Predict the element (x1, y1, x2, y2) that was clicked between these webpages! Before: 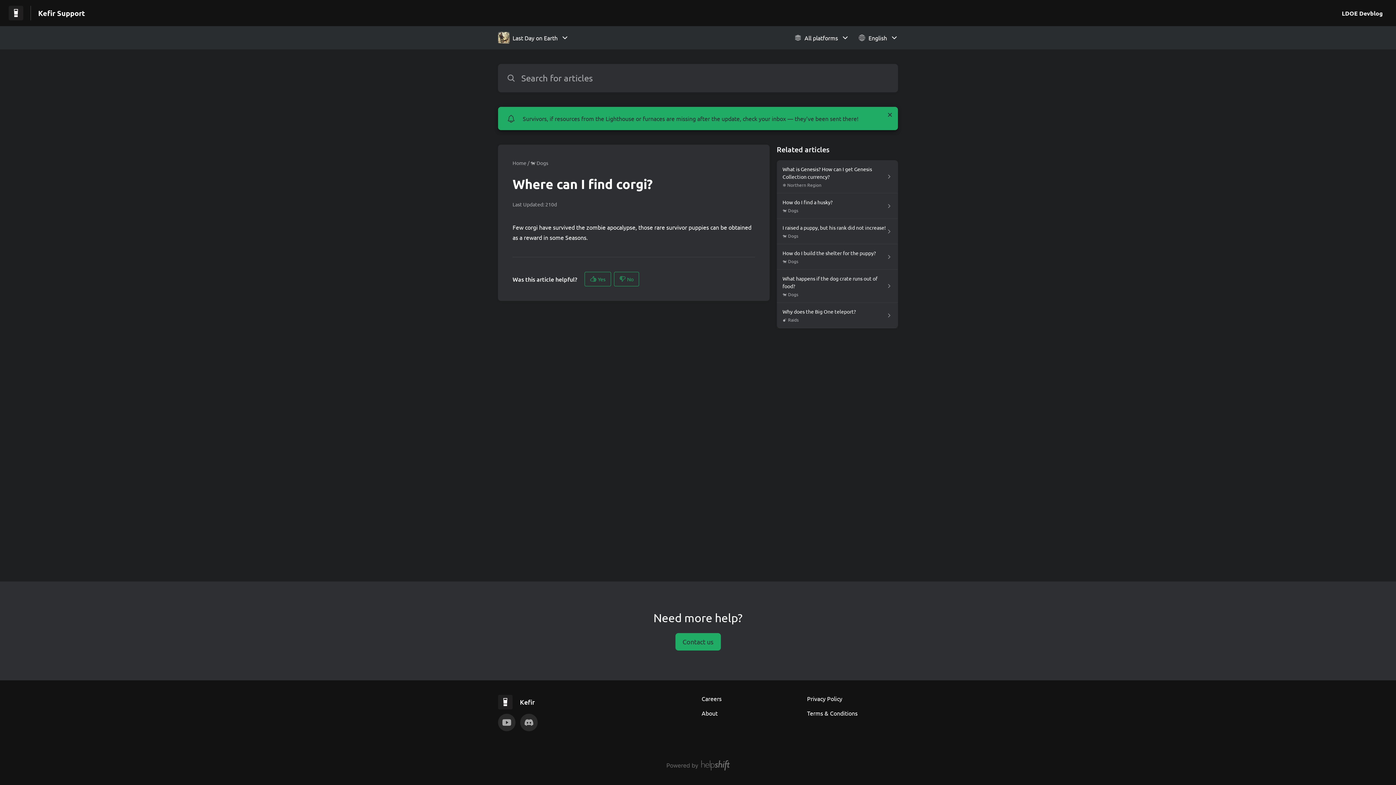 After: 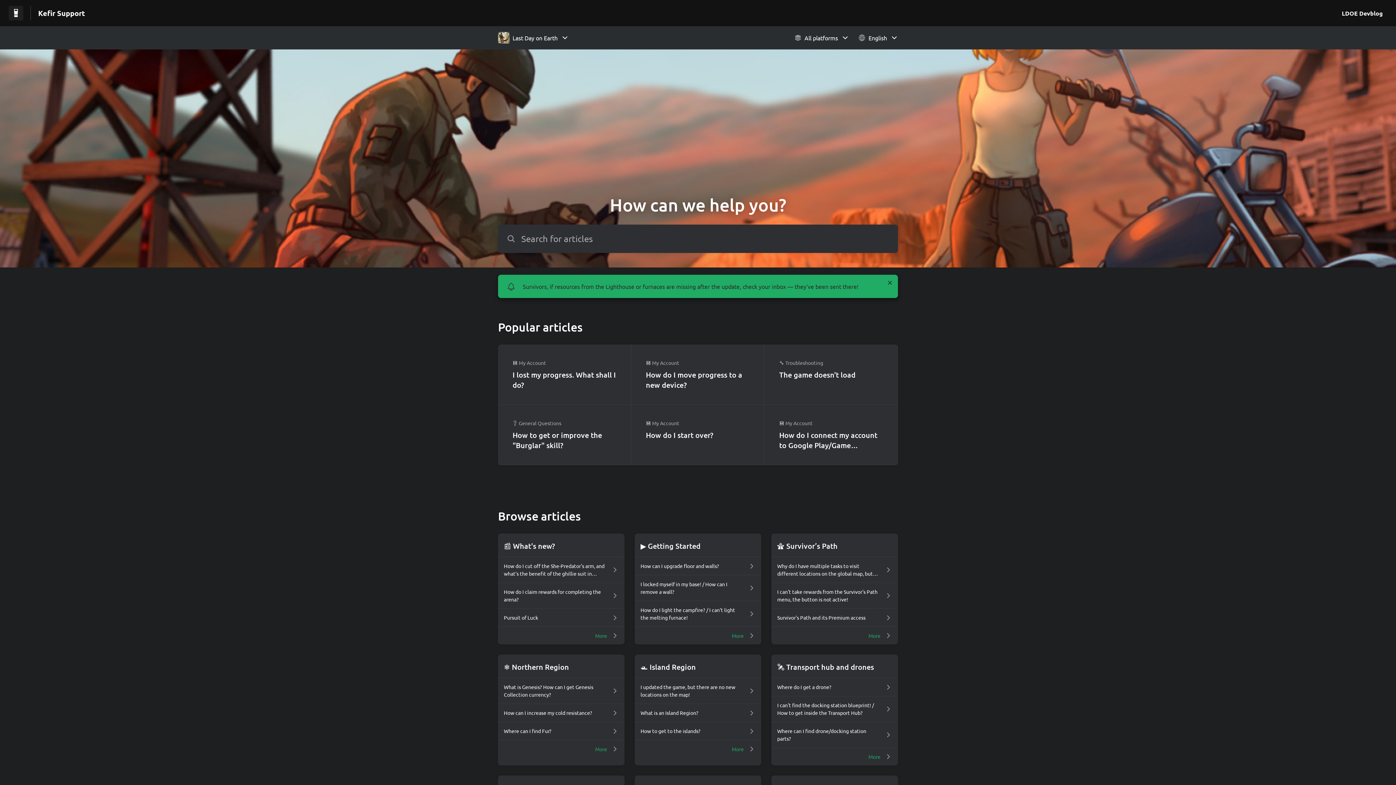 Action: label: Kefir Support bbox: (38, 8, 85, 18)